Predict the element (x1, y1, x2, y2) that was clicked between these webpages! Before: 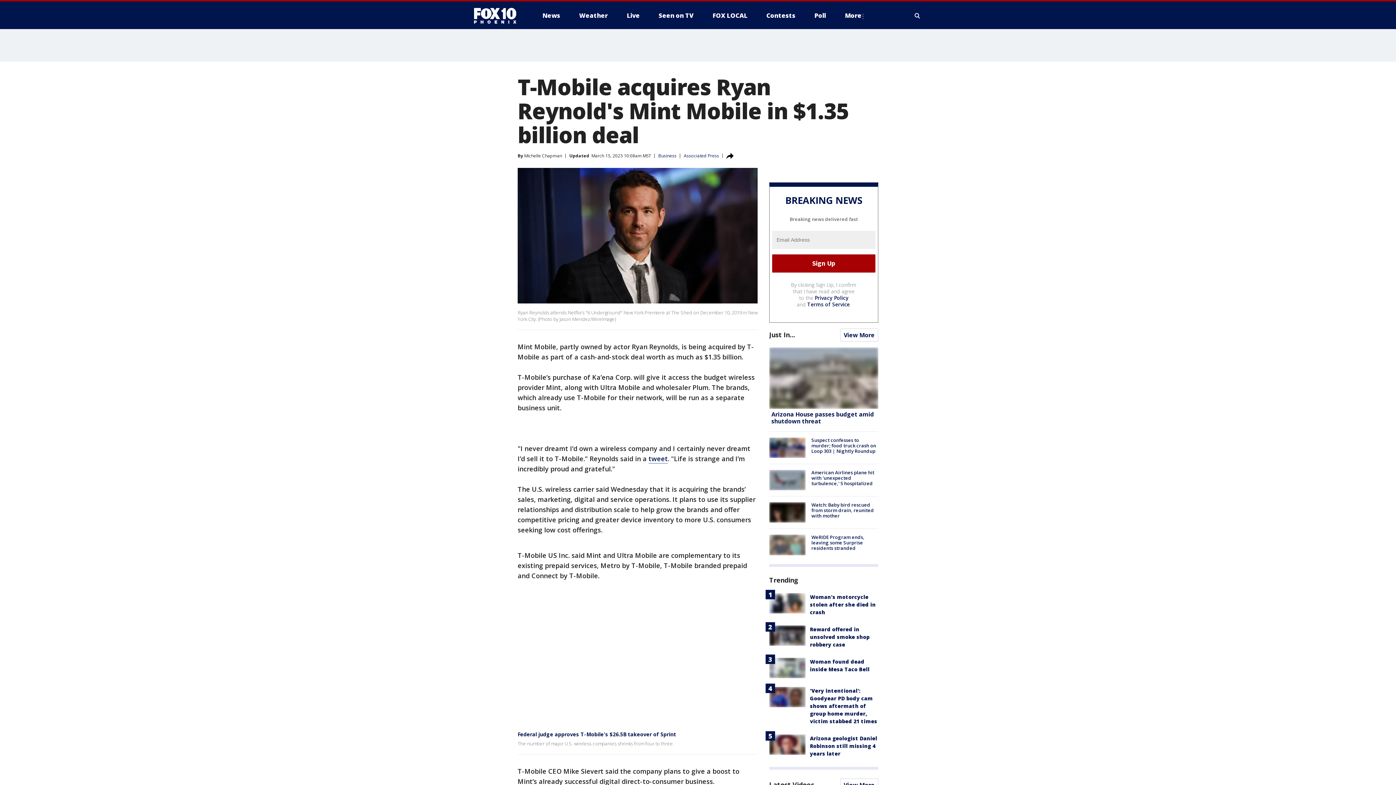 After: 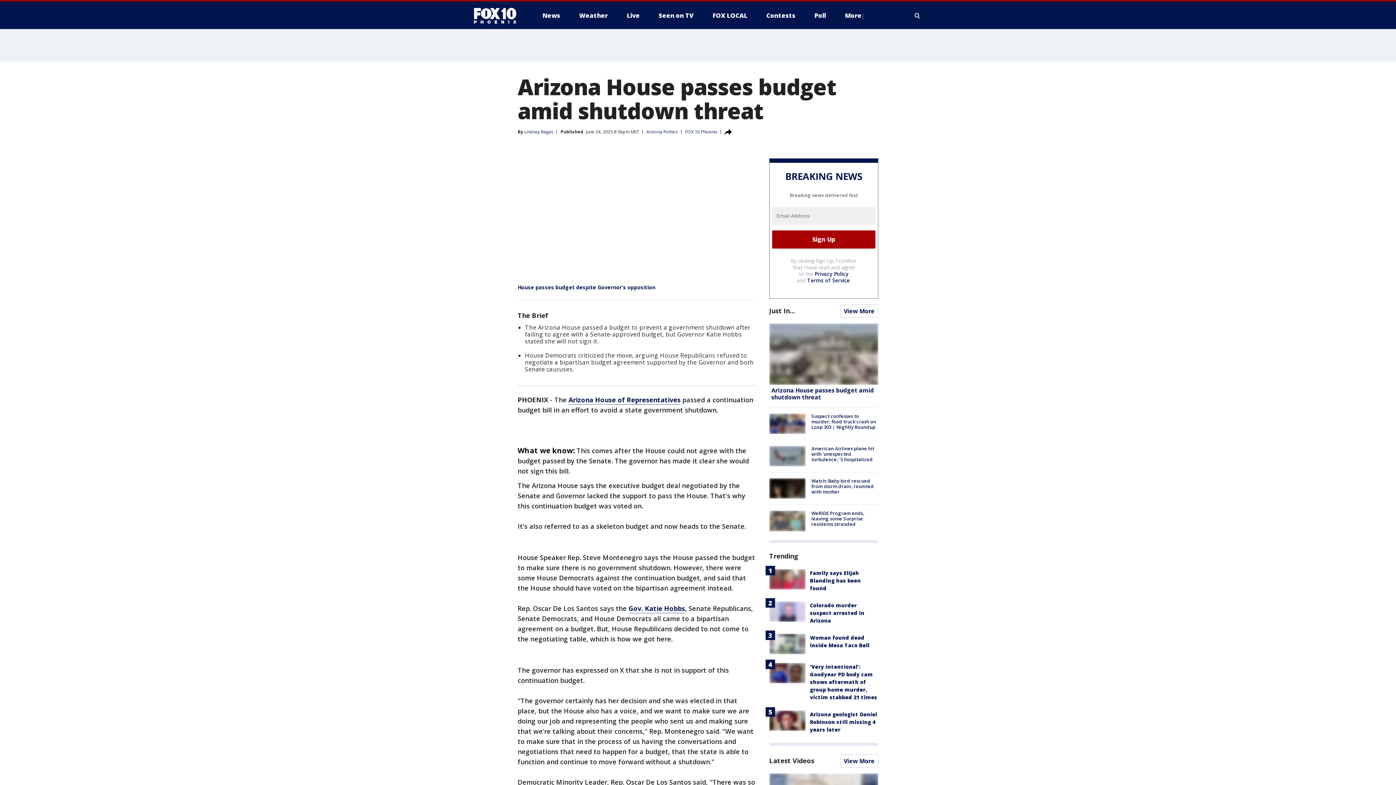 Action: label: Arizona House passes budget amid shutdown threat bbox: (771, 410, 874, 425)